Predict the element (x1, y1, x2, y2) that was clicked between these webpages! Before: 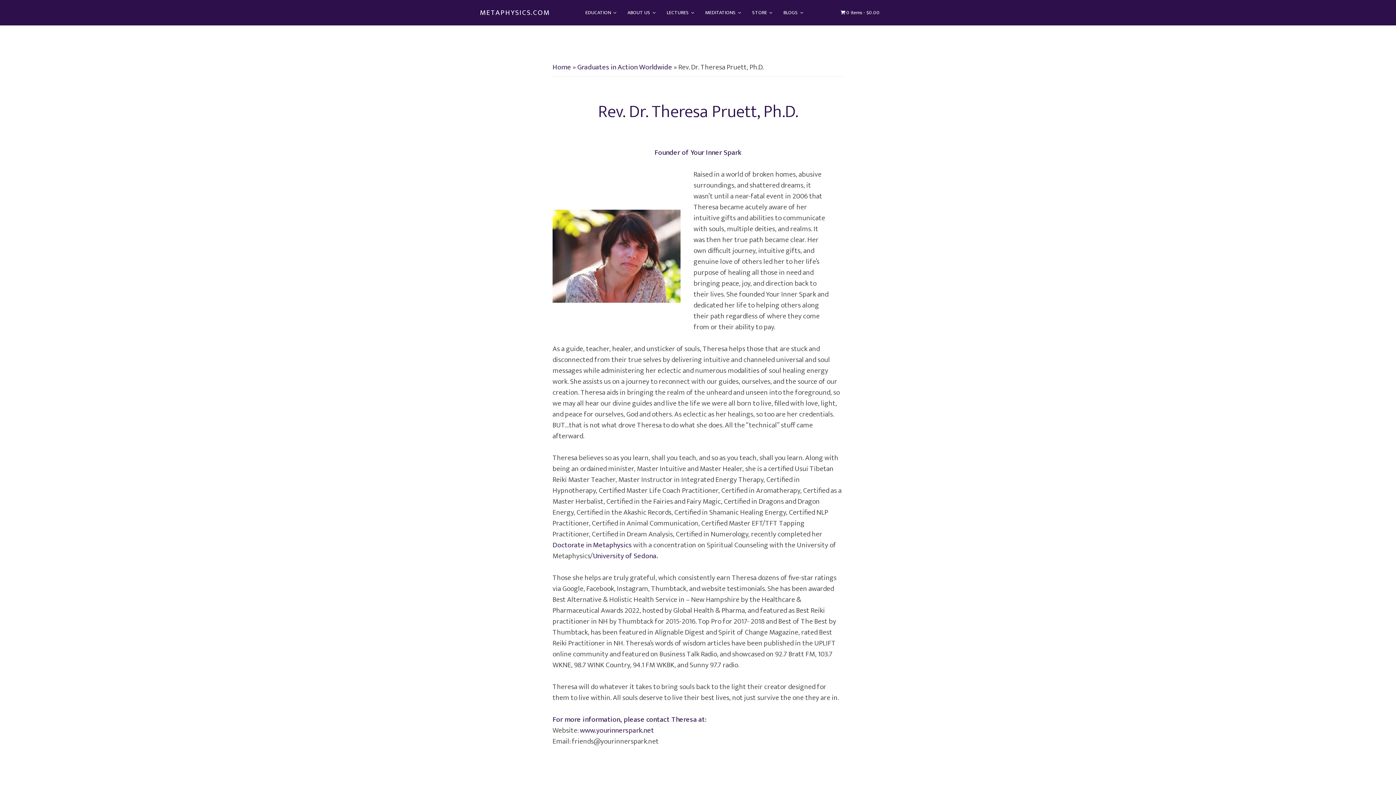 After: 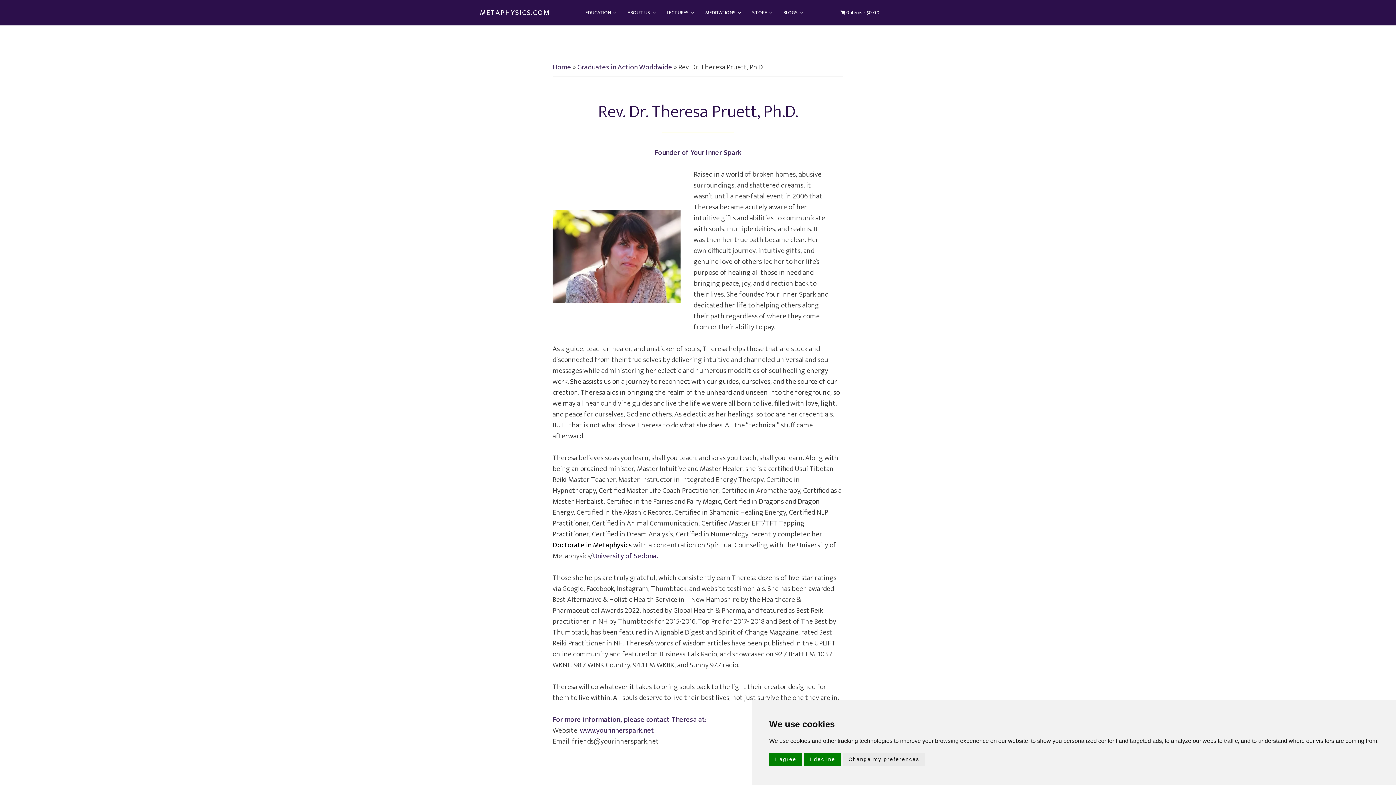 Action: bbox: (552, 539, 632, 551) label: Doctorate in Metaphysics